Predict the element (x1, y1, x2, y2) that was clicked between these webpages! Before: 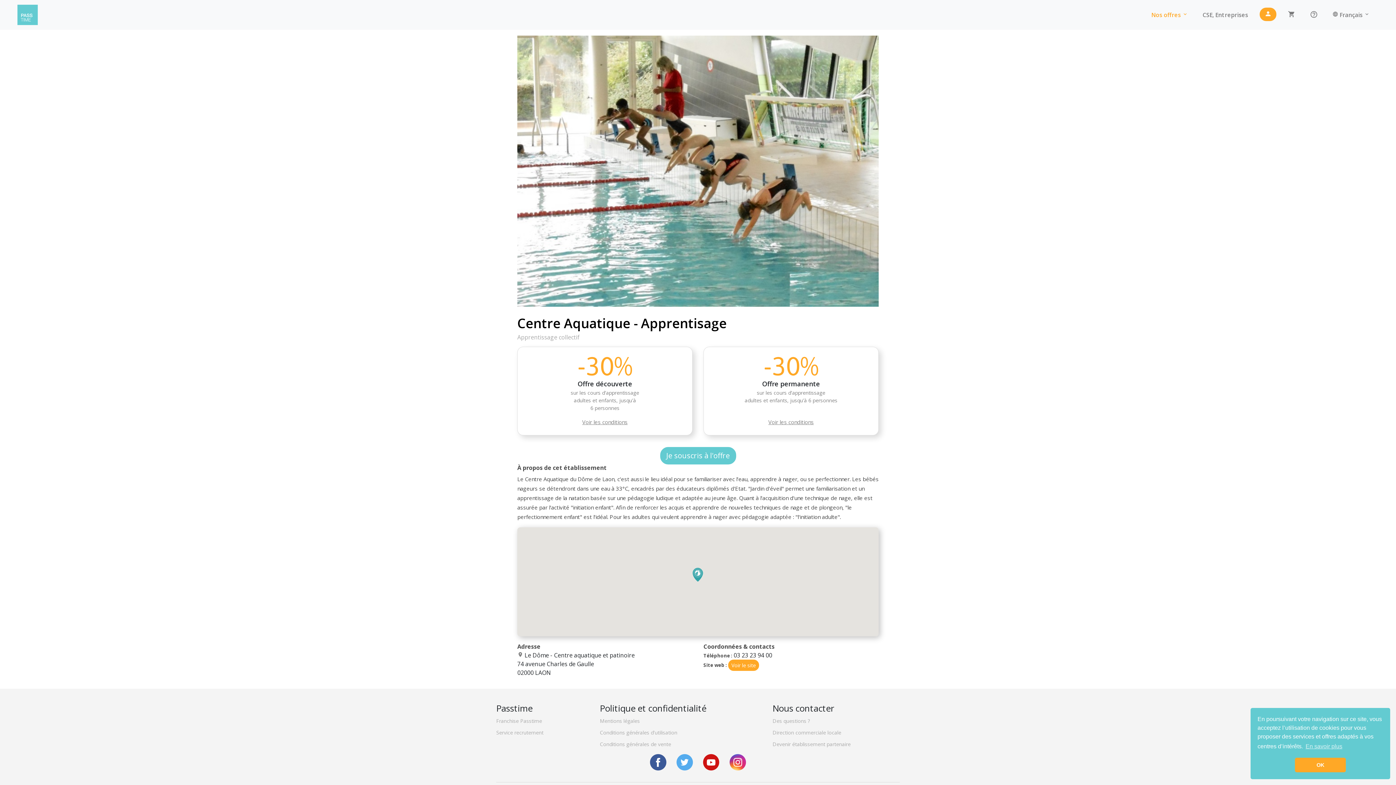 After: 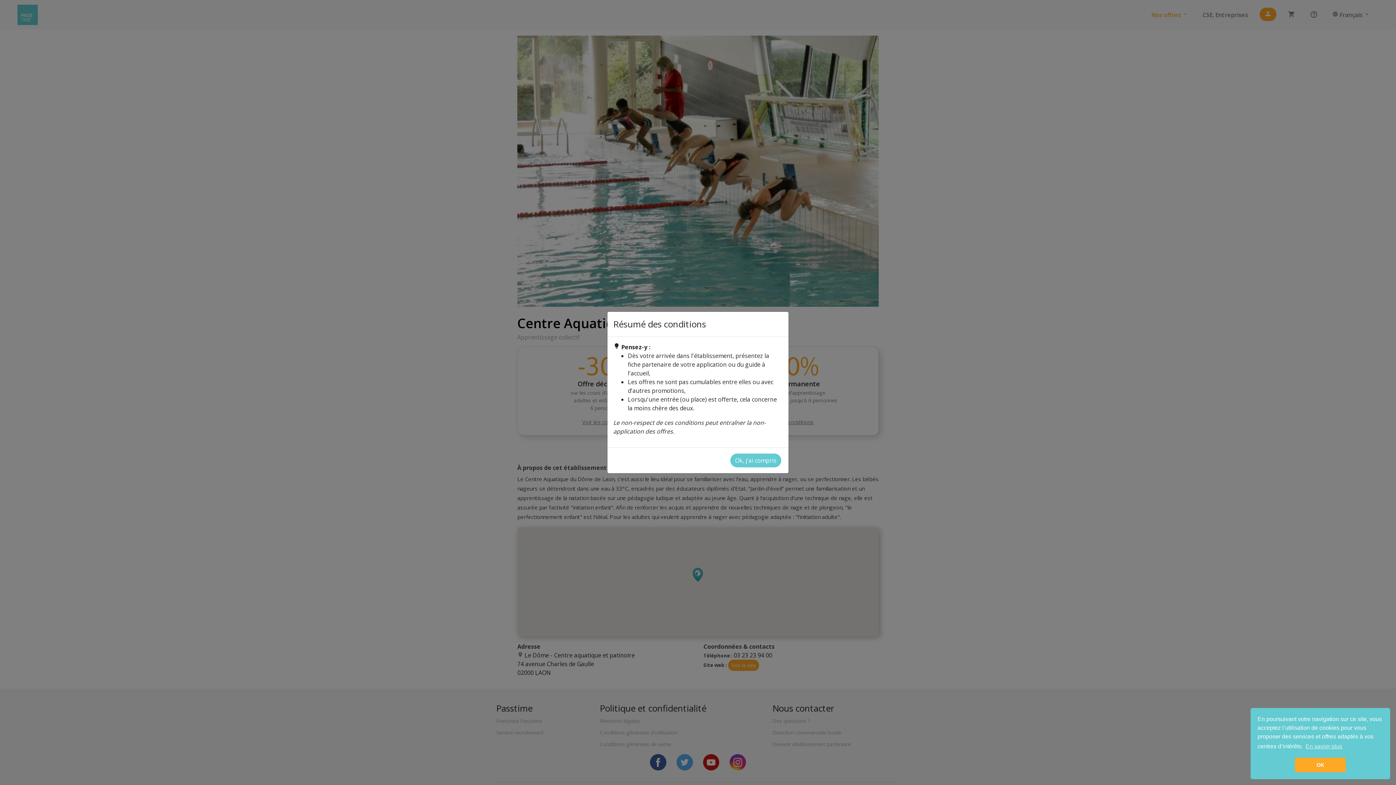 Action: bbox: (768, 418, 814, 425) label: Voir les conditions